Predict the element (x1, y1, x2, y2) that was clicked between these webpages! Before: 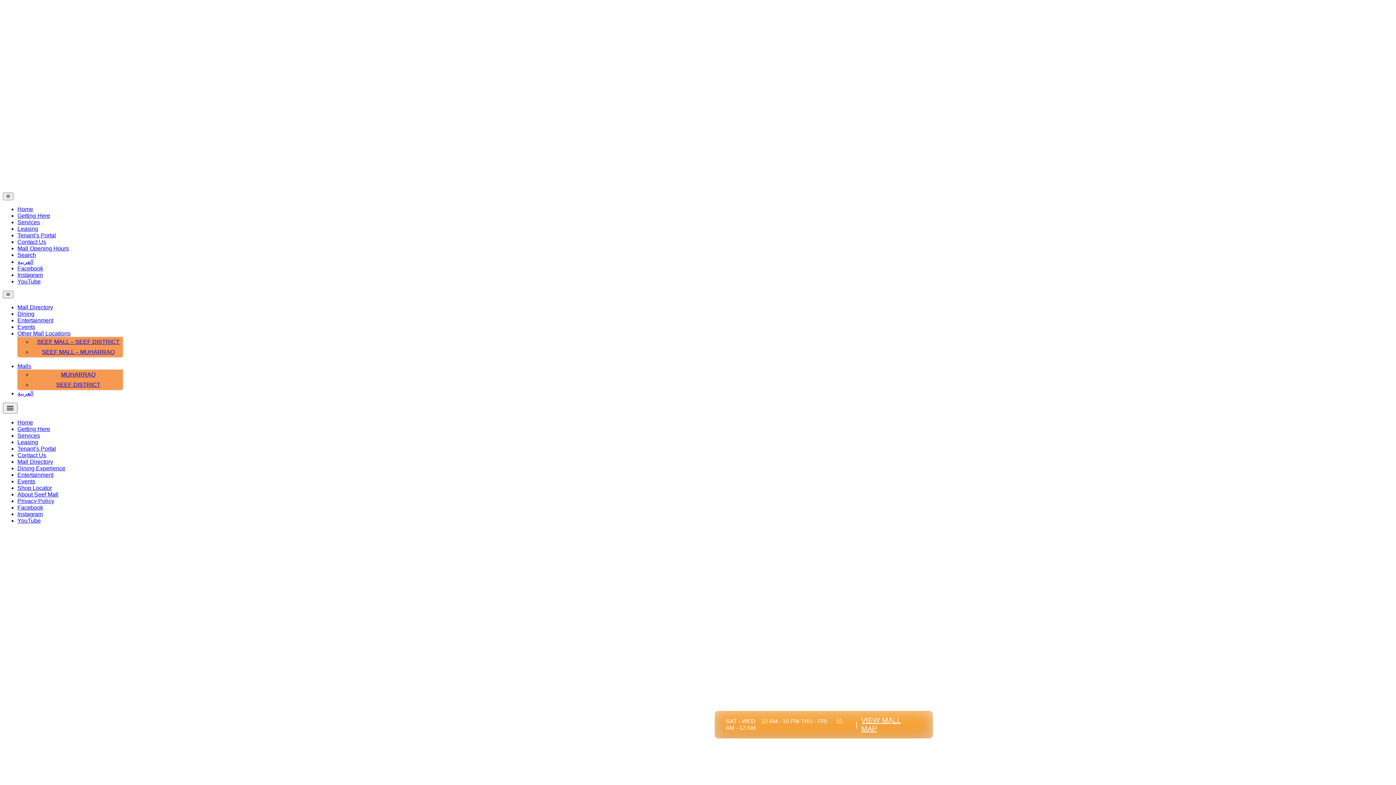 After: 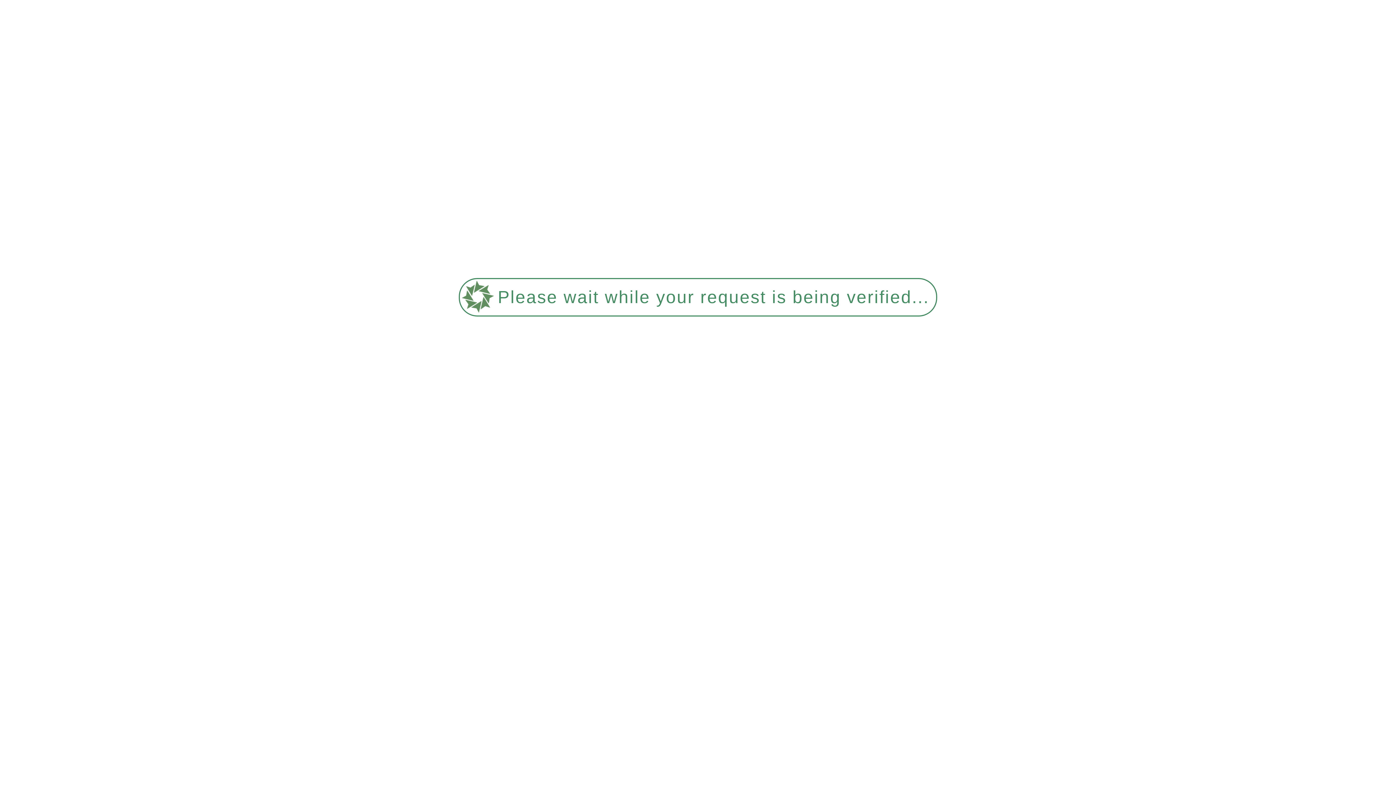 Action: label: Contact Us bbox: (17, 238, 46, 245)